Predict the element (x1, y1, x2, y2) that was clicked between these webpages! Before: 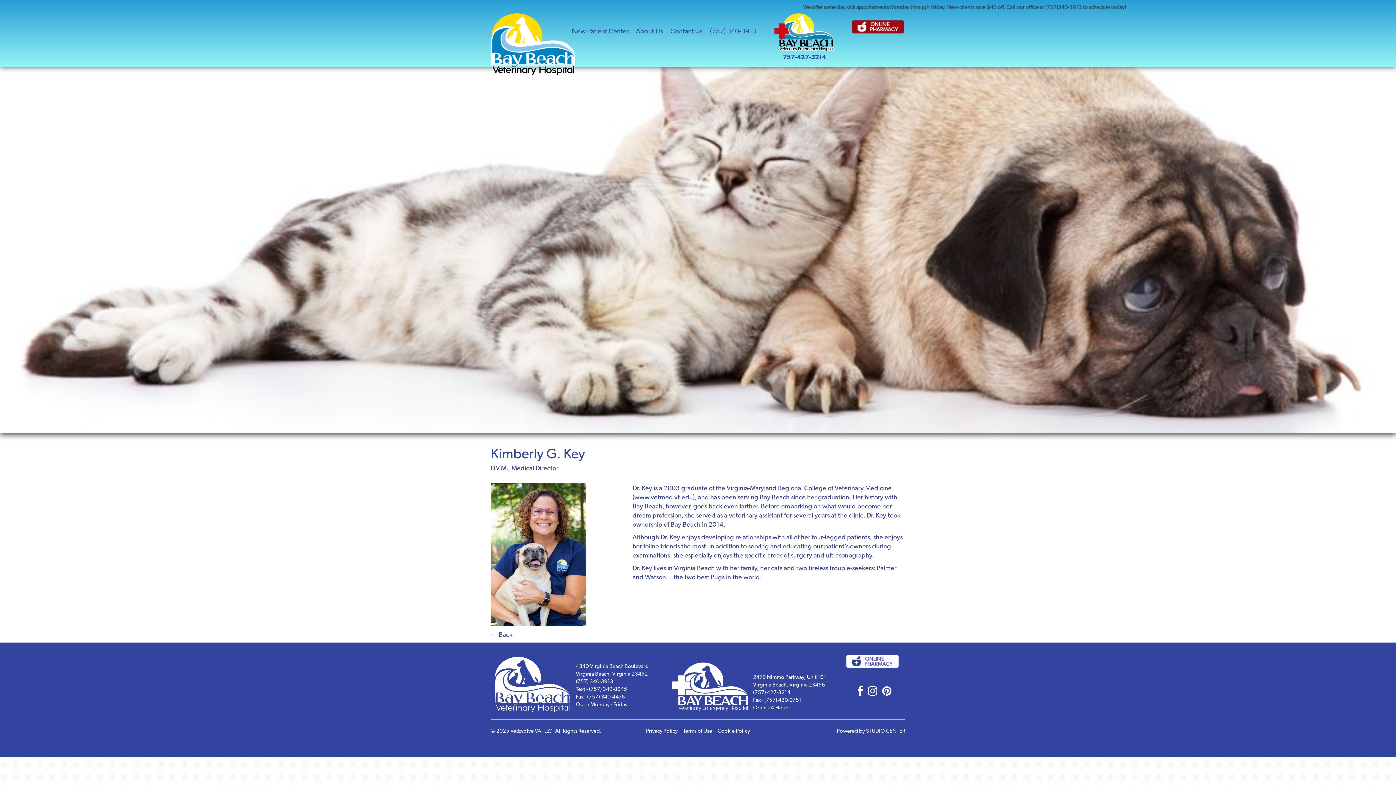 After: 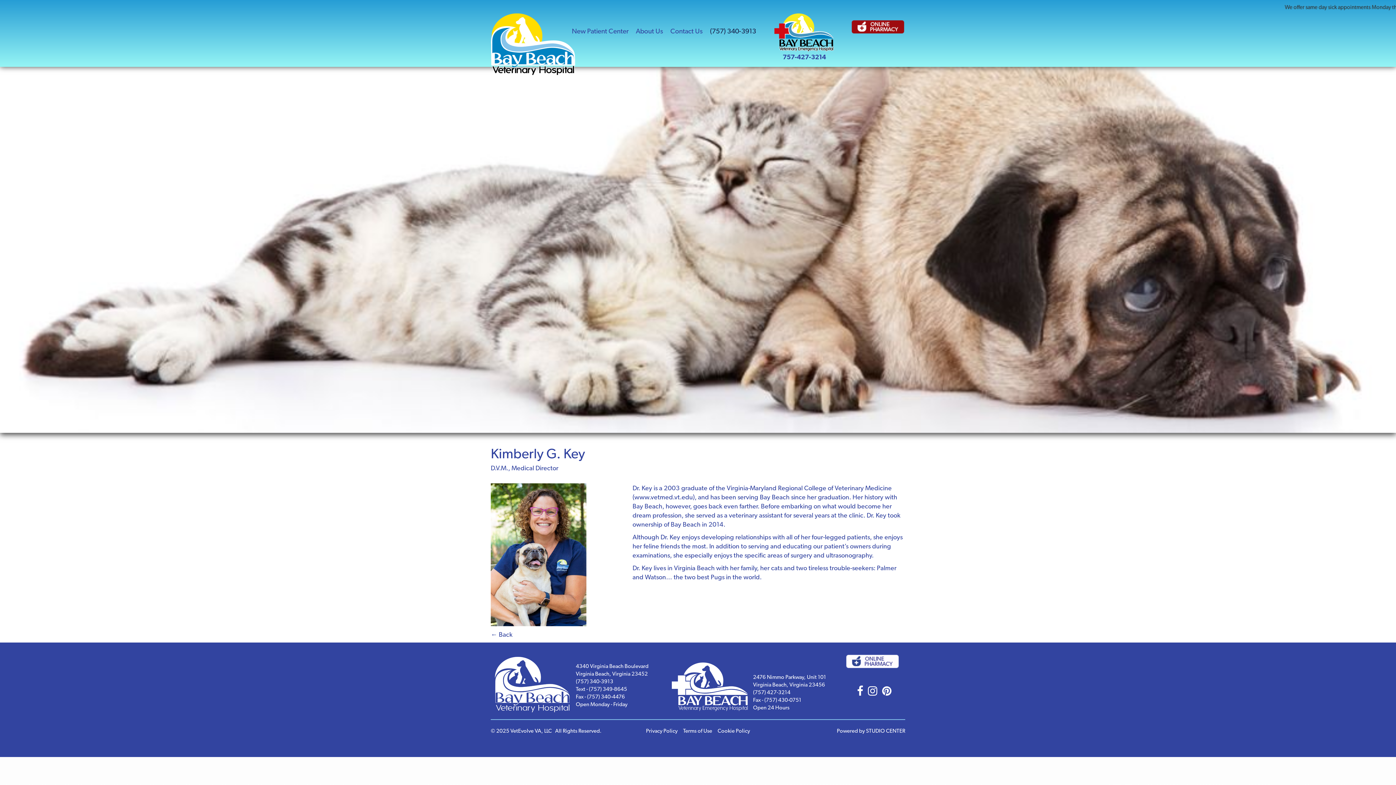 Action: label: (757) 340-3913 bbox: (710, 26, 763, 34)